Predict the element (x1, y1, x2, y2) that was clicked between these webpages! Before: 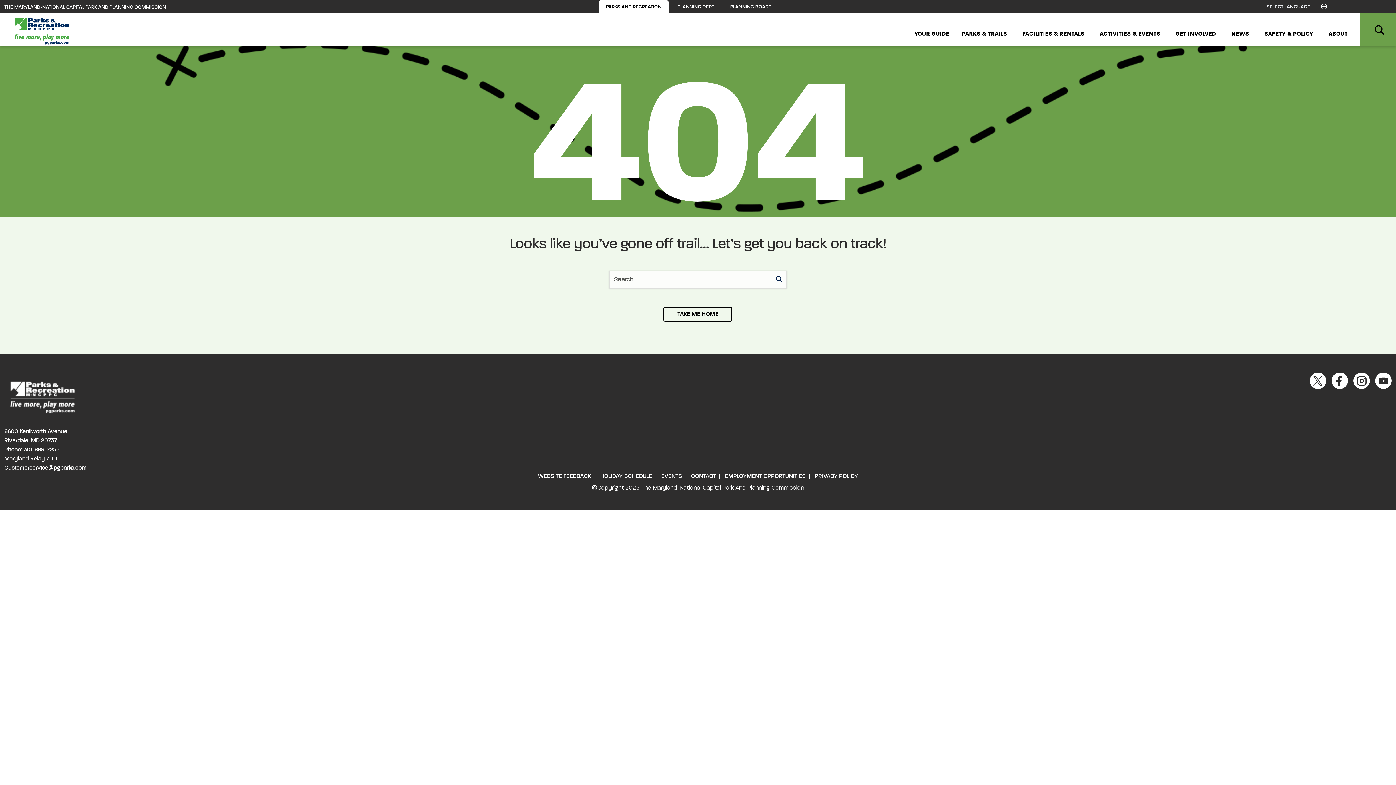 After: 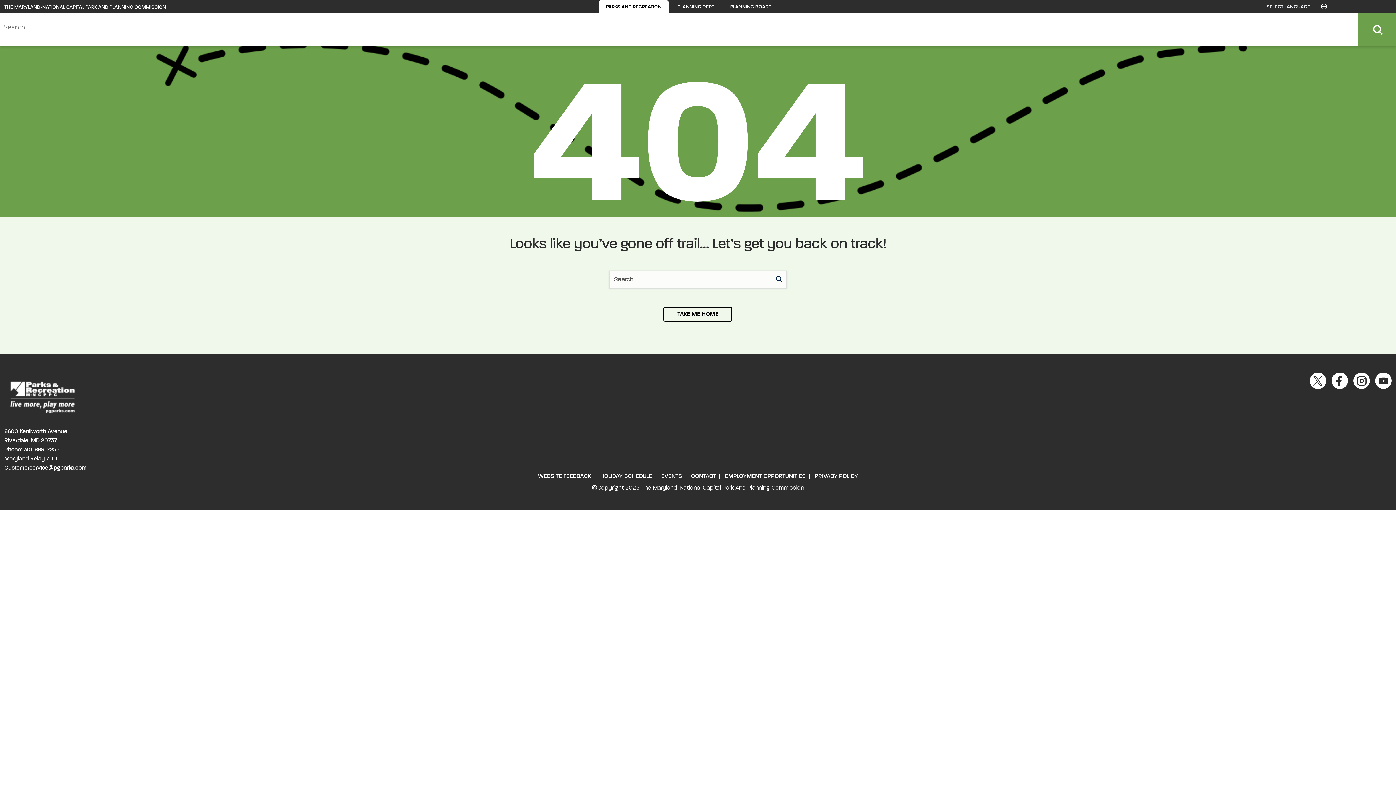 Action: label: Search magnifier button bbox: (1360, 13, 1397, 46)